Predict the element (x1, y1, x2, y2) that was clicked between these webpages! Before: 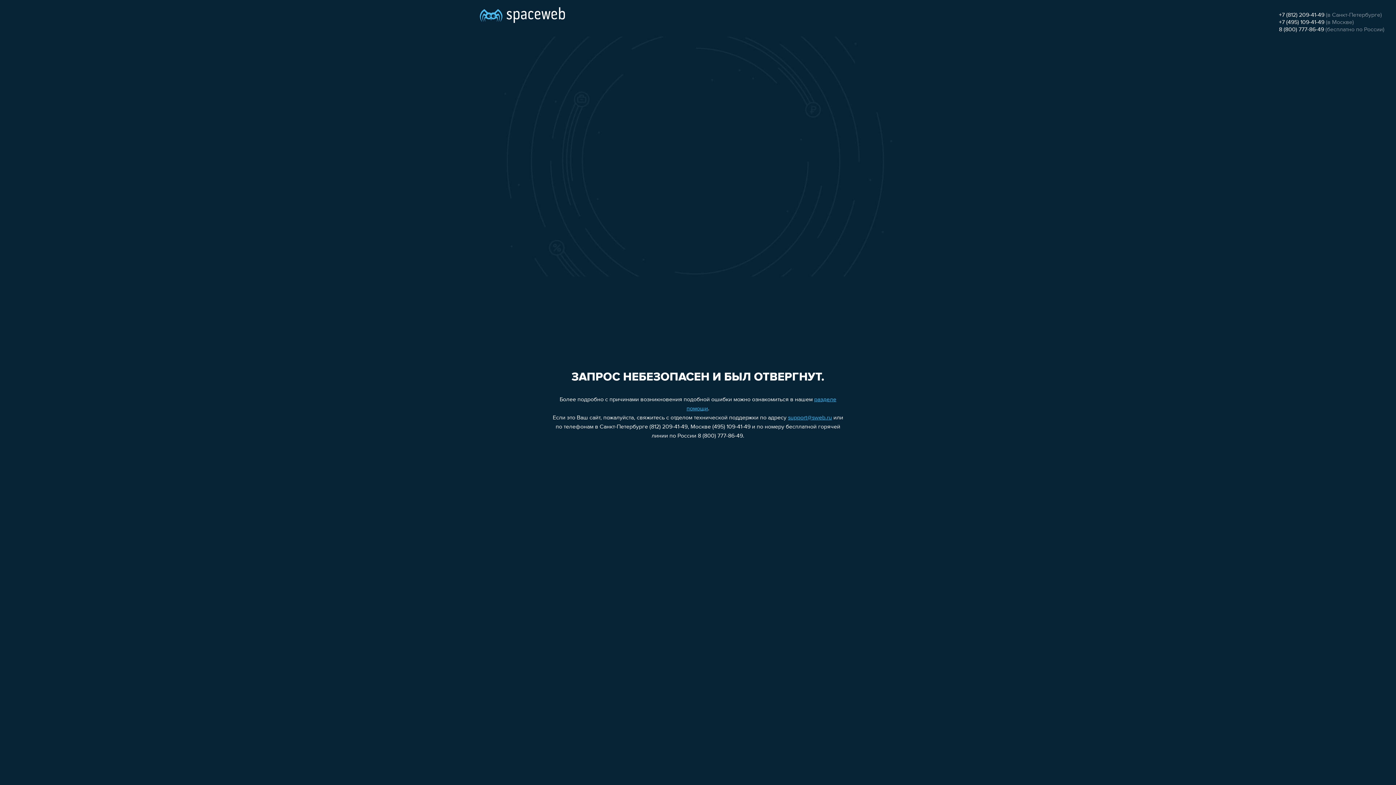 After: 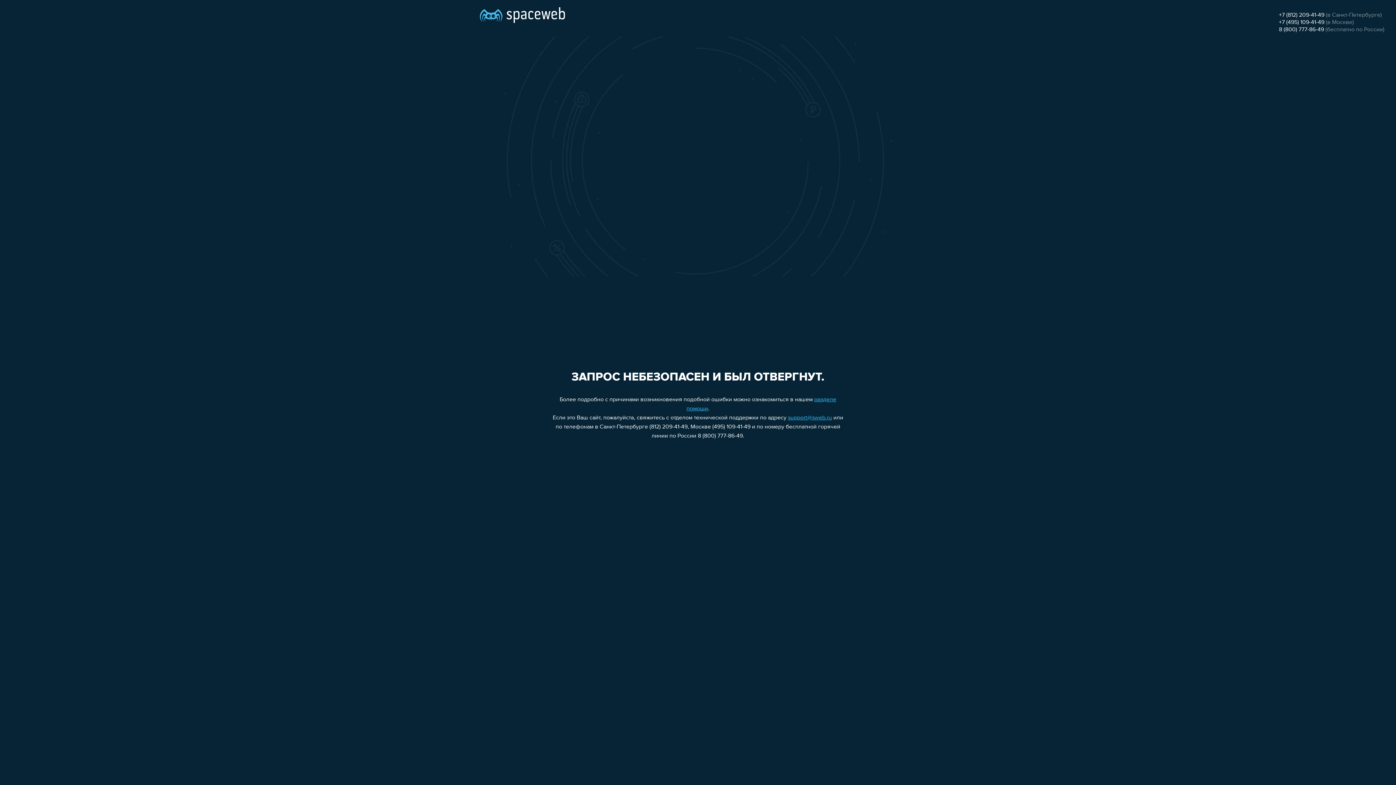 Action: bbox: (1279, 19, 1324, 25) label: +7 (495) 109-41-49